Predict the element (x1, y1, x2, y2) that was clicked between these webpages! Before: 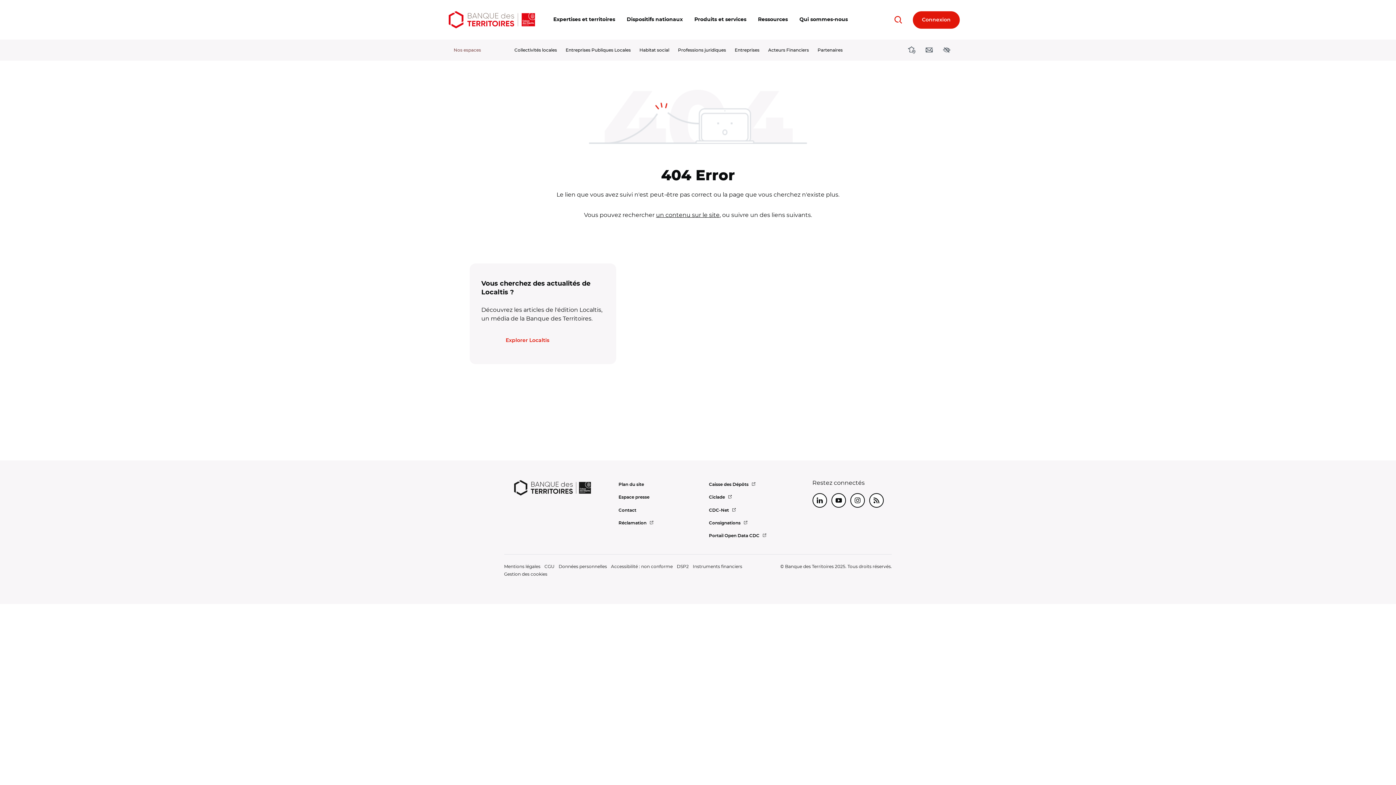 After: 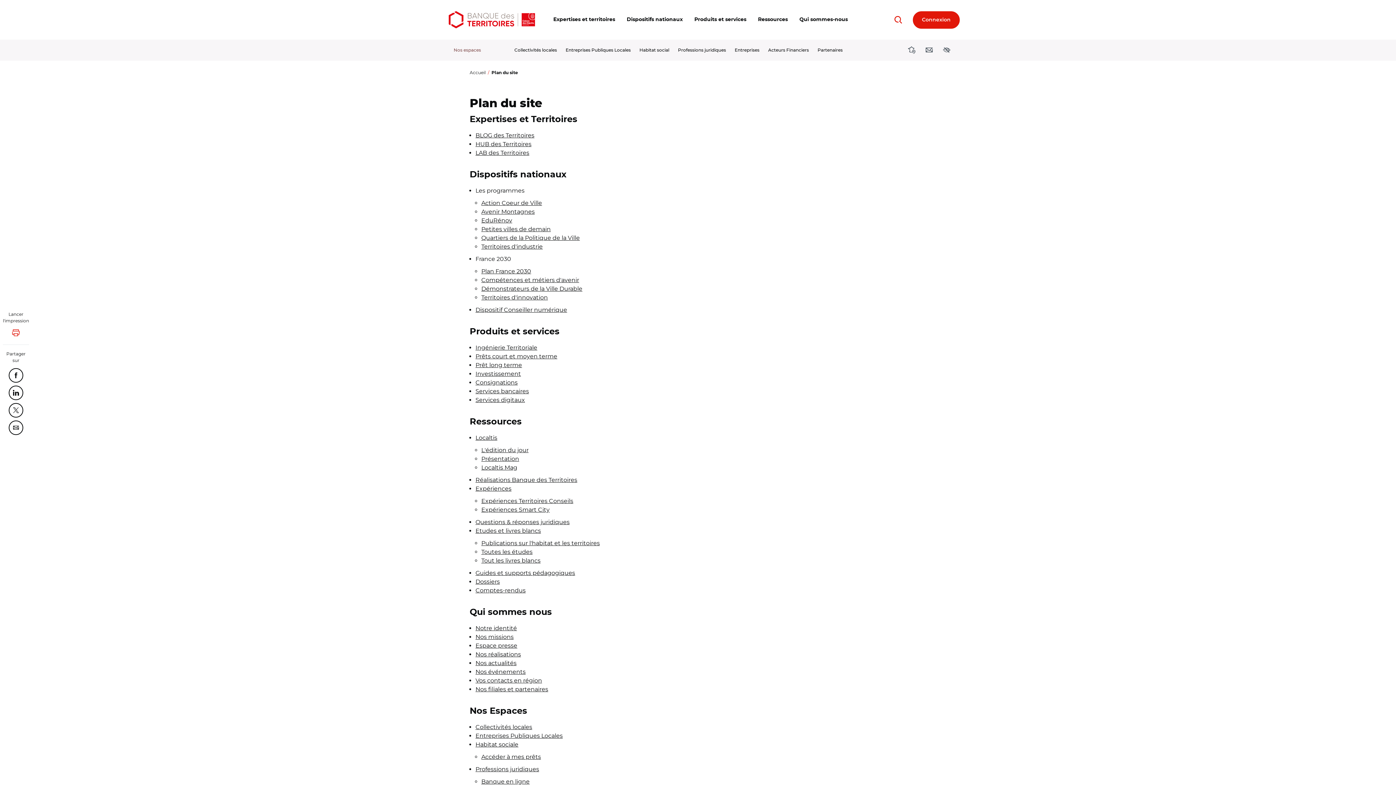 Action: bbox: (618, 482, 644, 486) label: Plan du site